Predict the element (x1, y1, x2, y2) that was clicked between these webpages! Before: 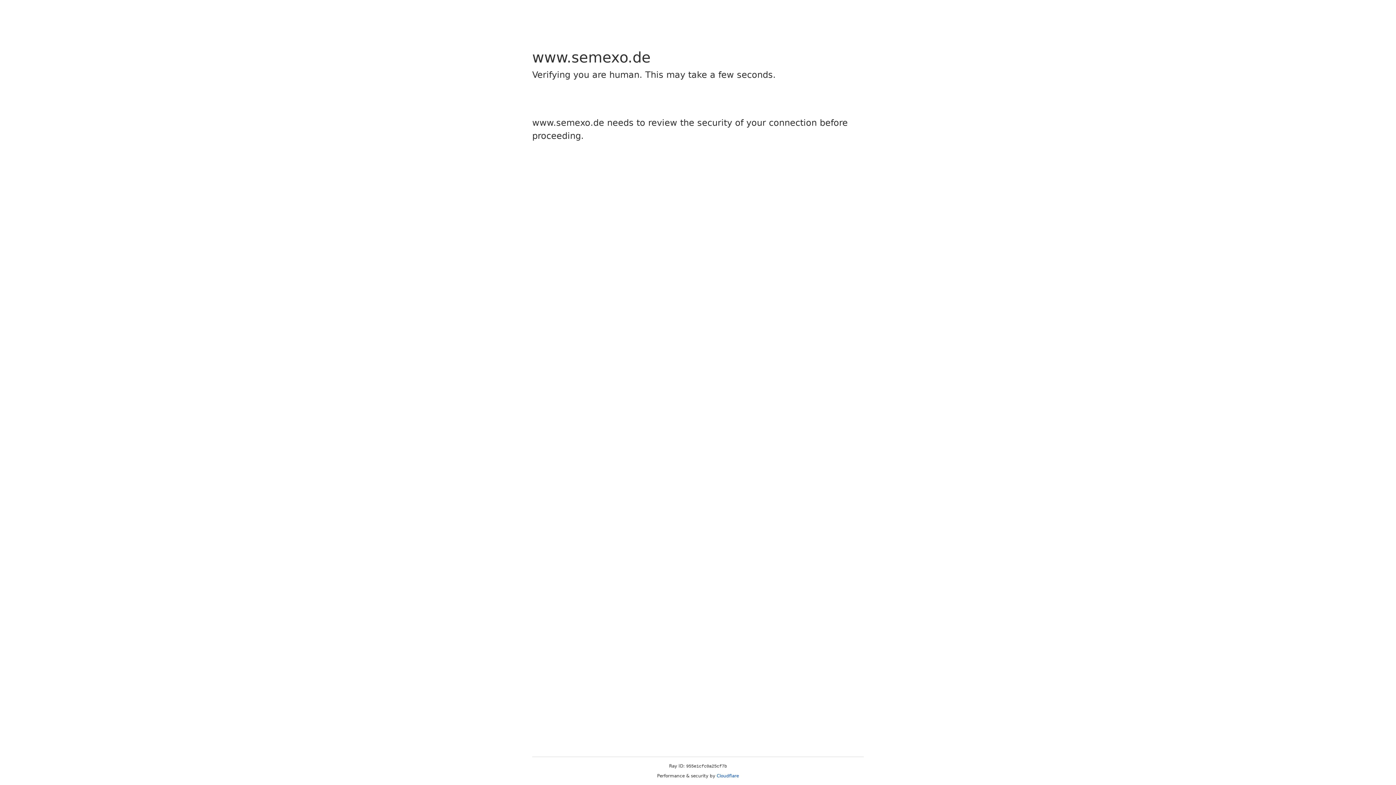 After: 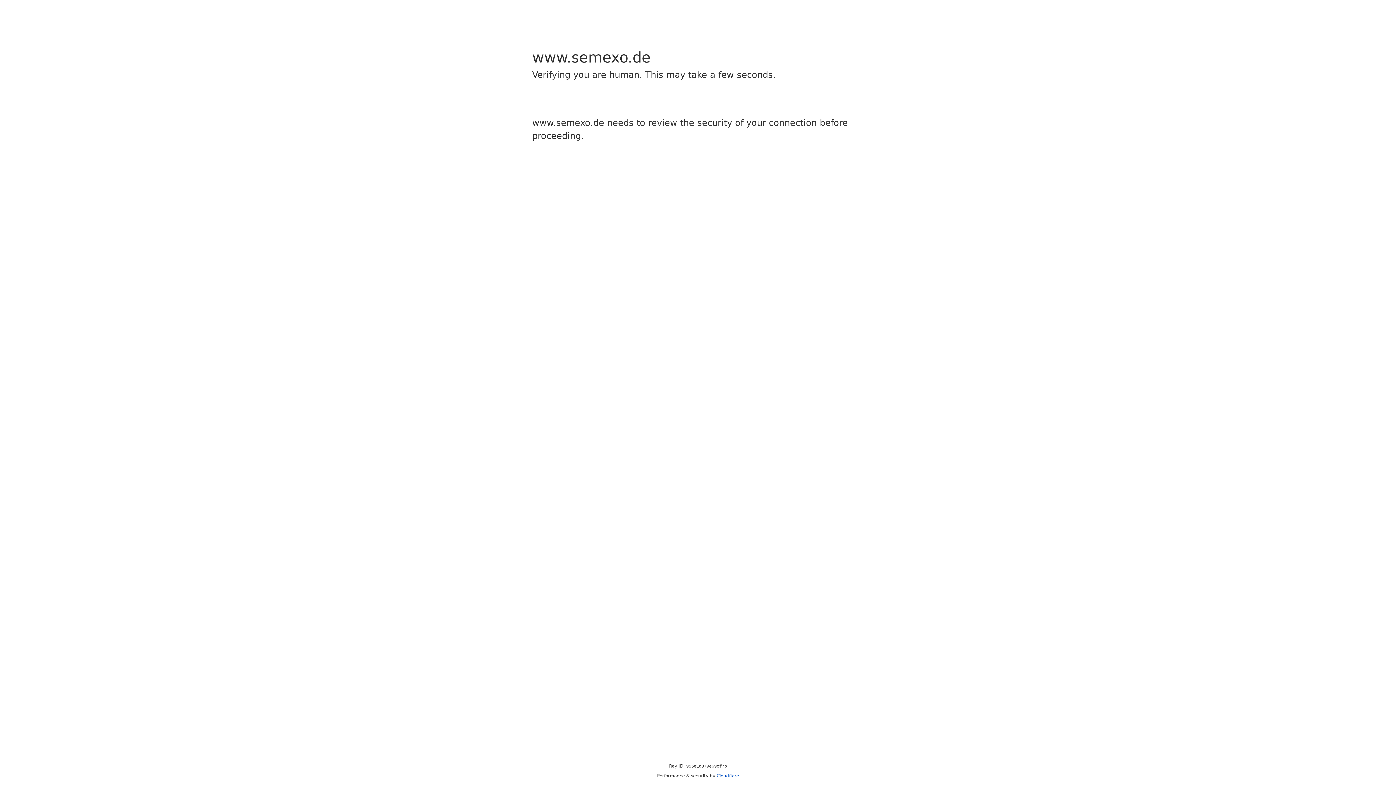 Action: bbox: (716, 773, 739, 778) label: Cloudflare